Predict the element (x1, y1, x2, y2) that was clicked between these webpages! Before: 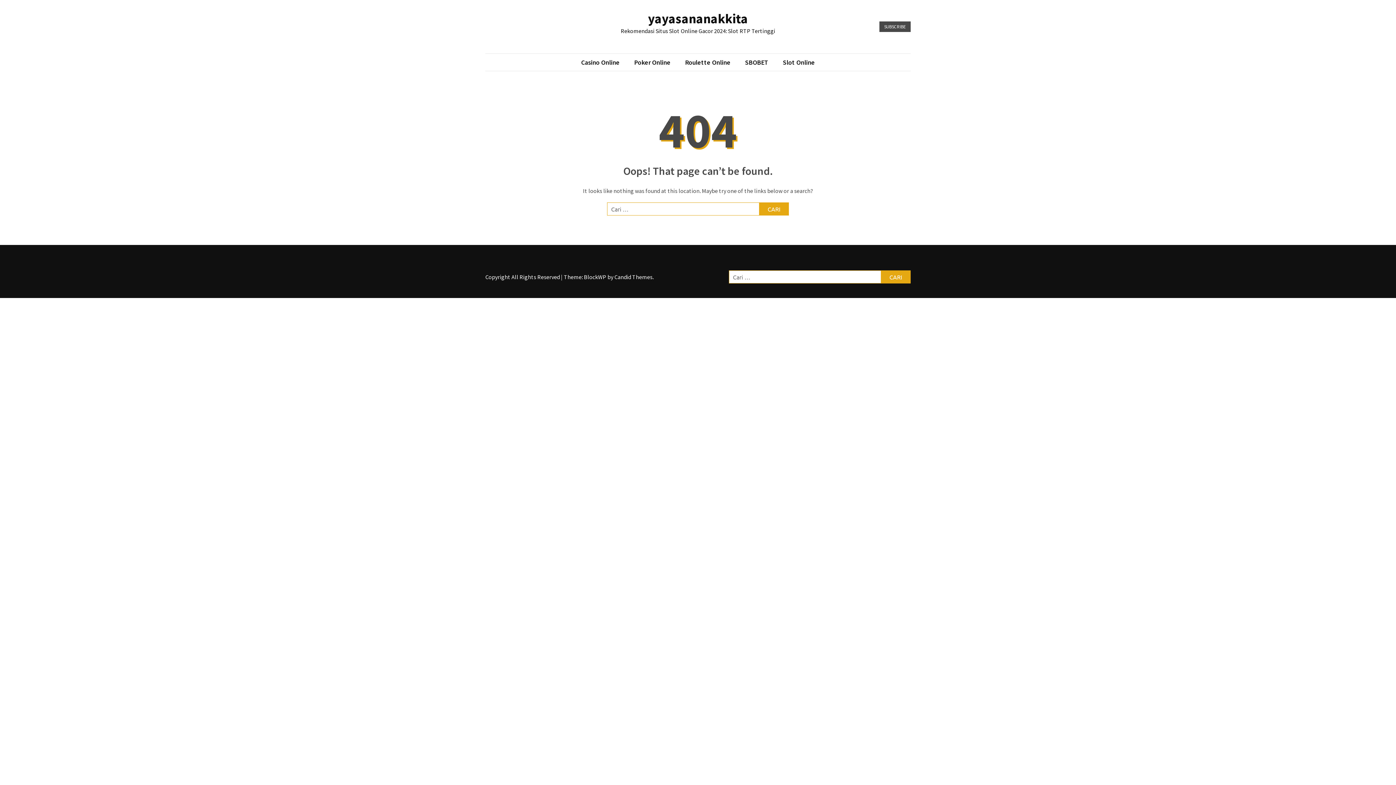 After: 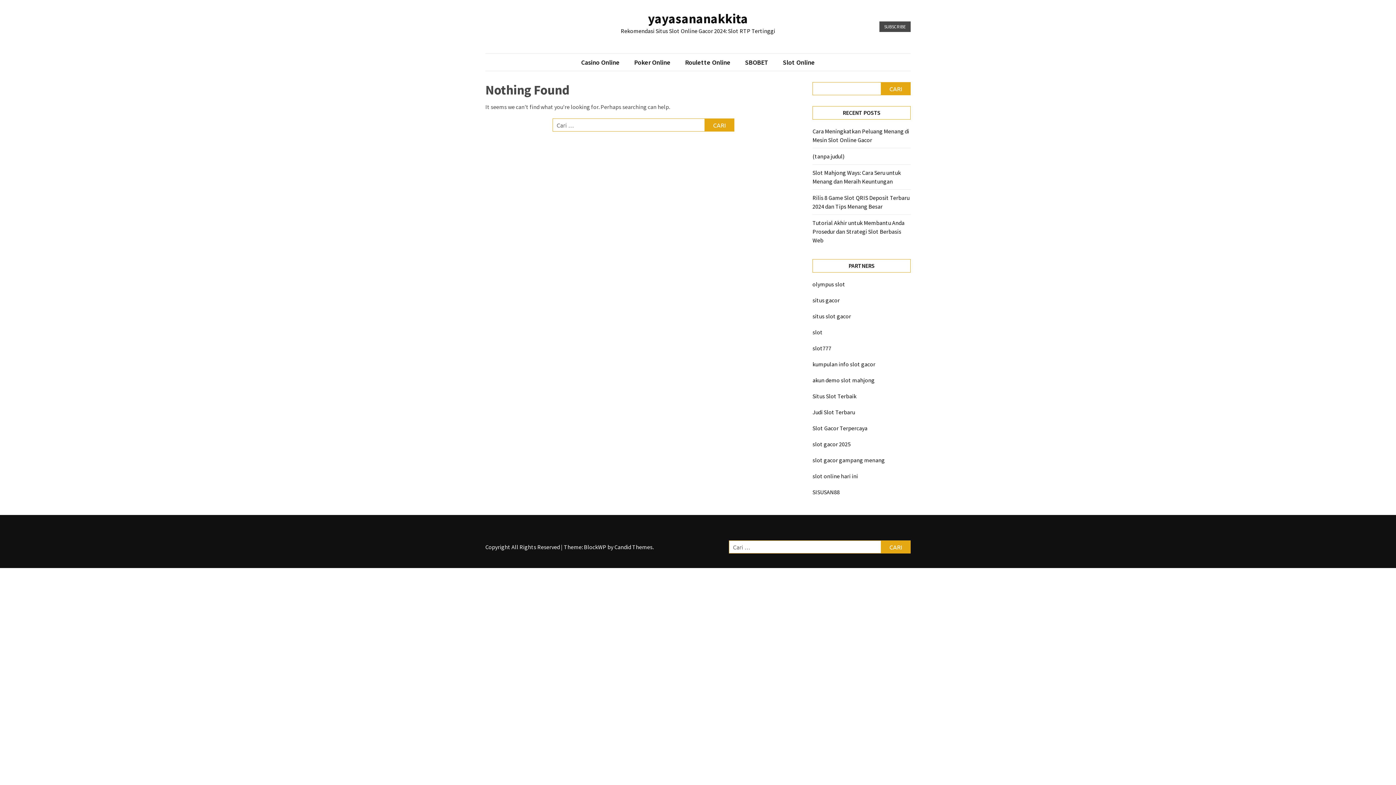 Action: bbox: (738, 57, 775, 67) label: SBOBET